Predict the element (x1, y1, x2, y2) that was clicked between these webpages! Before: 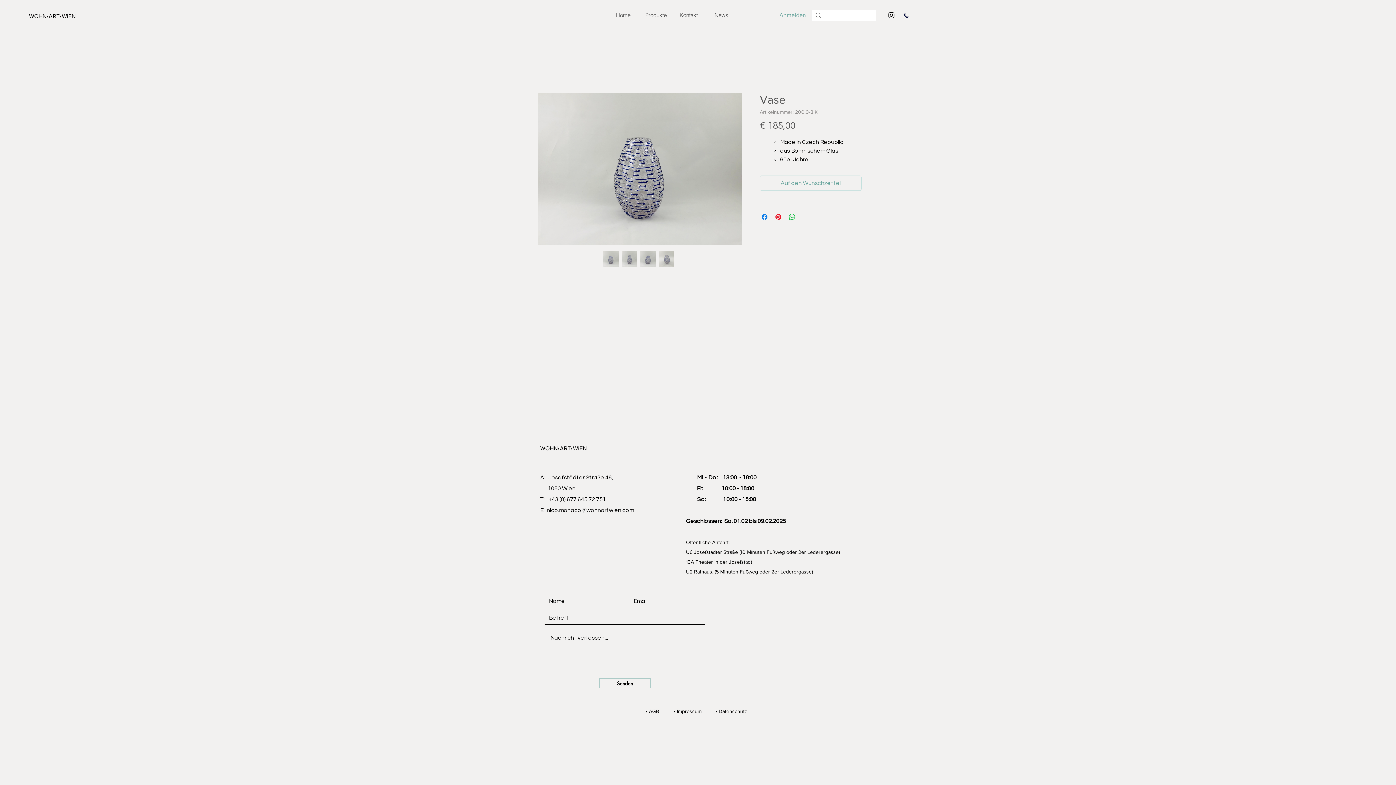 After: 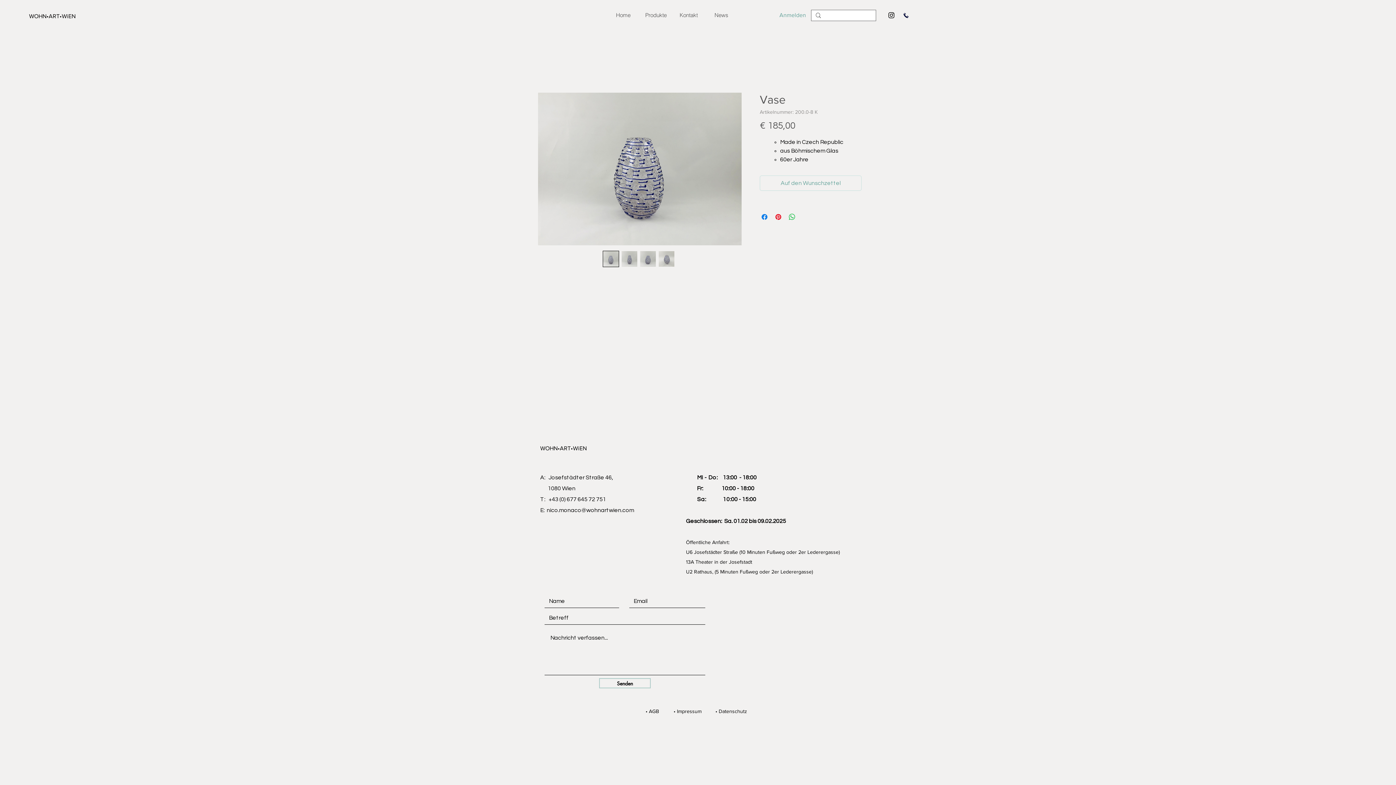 Action: label: Black Instagram Icon bbox: (887, 11, 895, 19)